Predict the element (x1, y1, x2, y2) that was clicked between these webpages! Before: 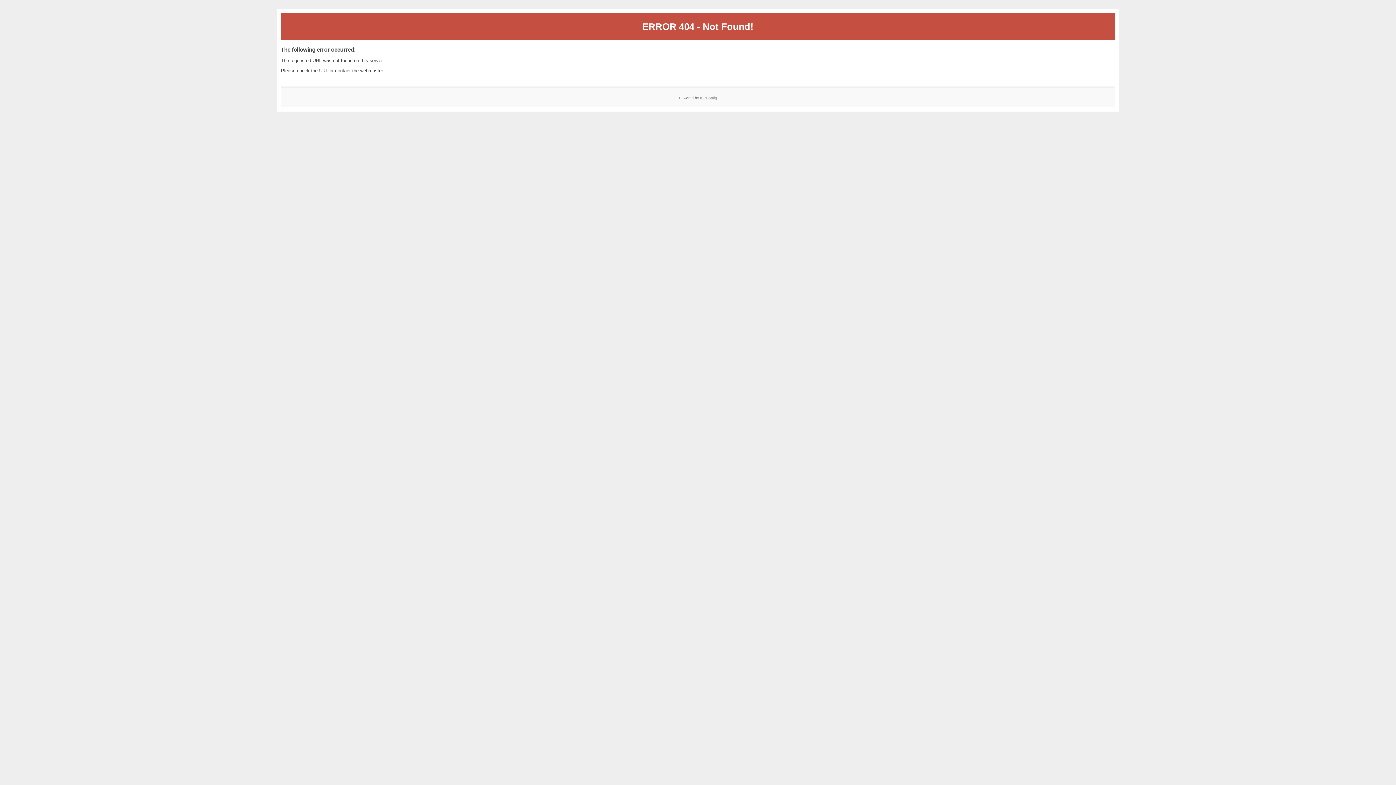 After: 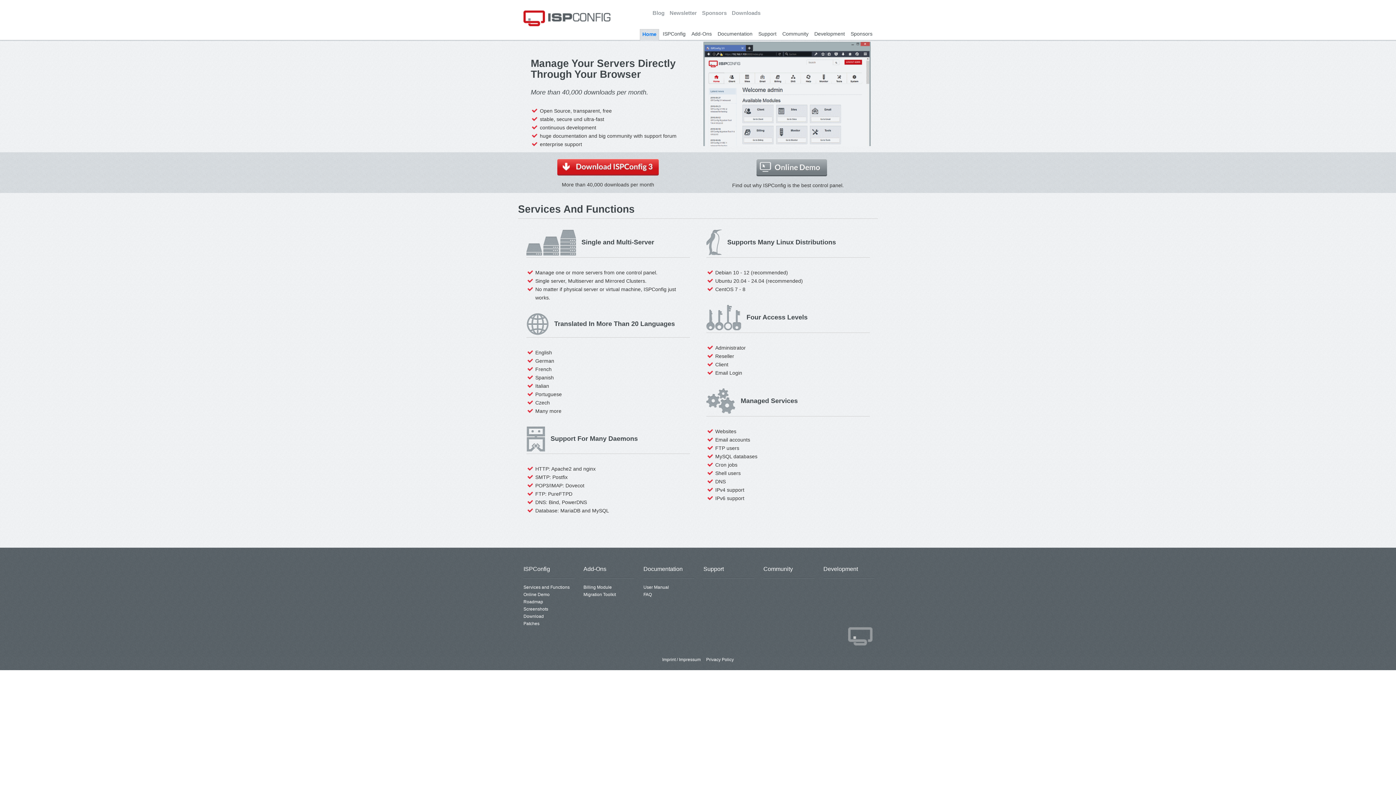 Action: bbox: (700, 95, 717, 99) label: ISPConfig